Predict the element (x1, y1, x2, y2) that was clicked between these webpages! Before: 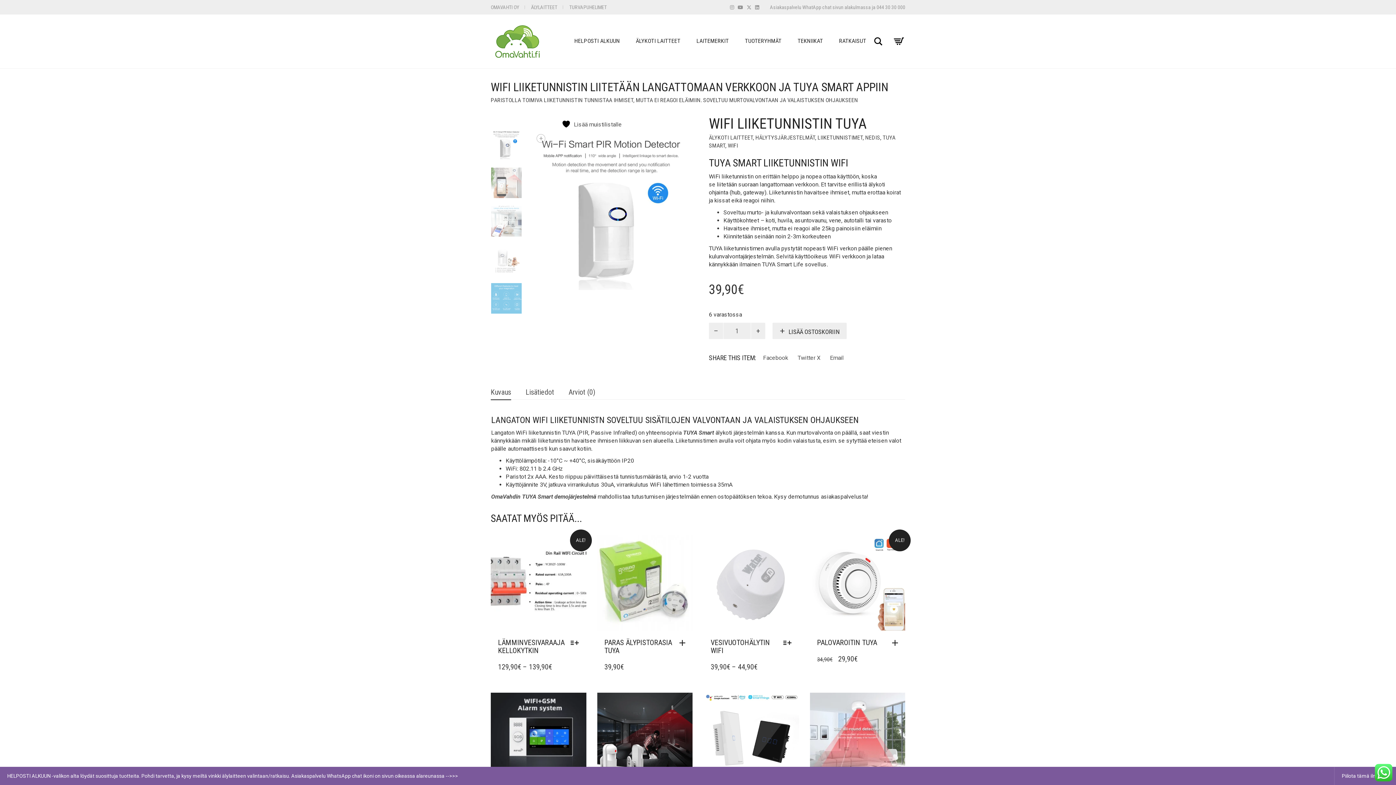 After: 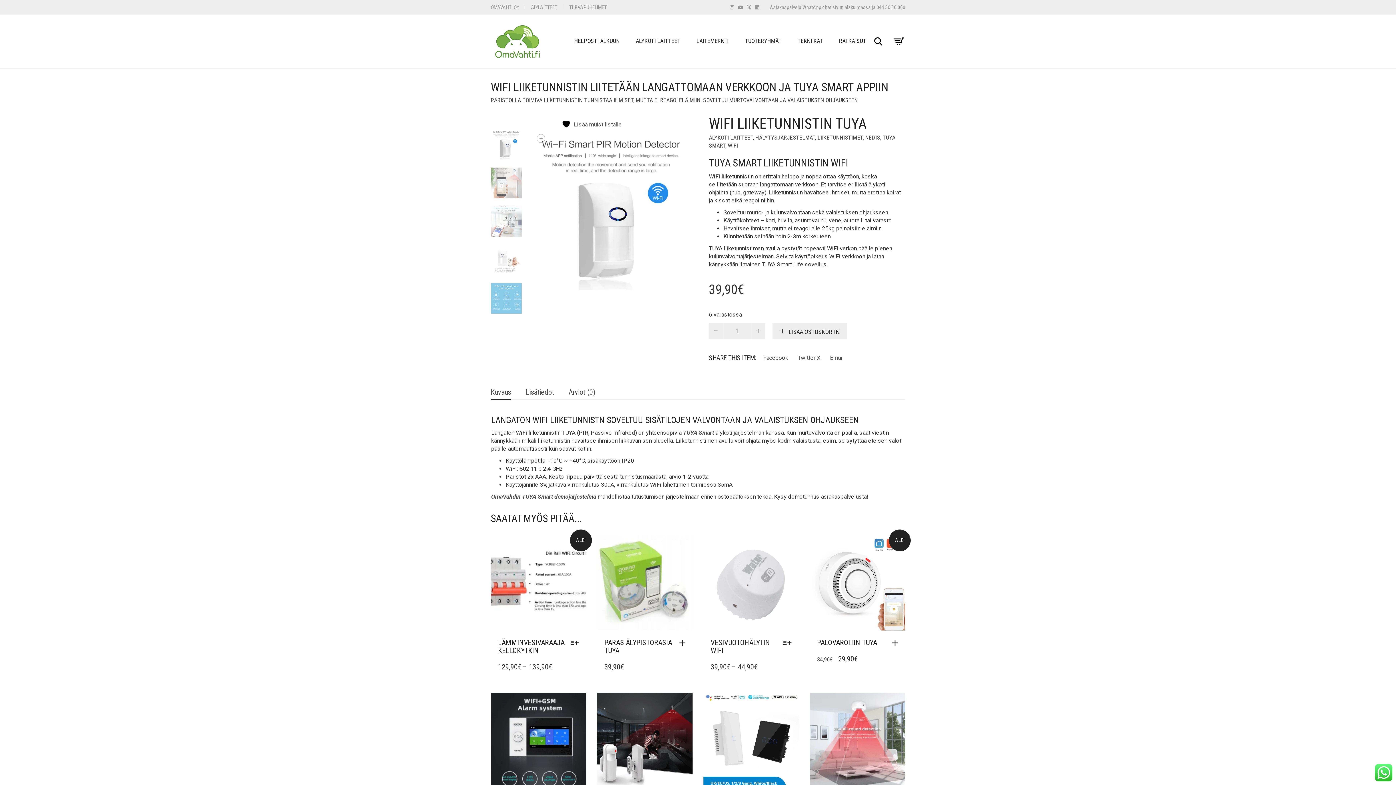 Action: label: Piilota tämä ilmoitus bbox: (1334, 767, 1396, 785)